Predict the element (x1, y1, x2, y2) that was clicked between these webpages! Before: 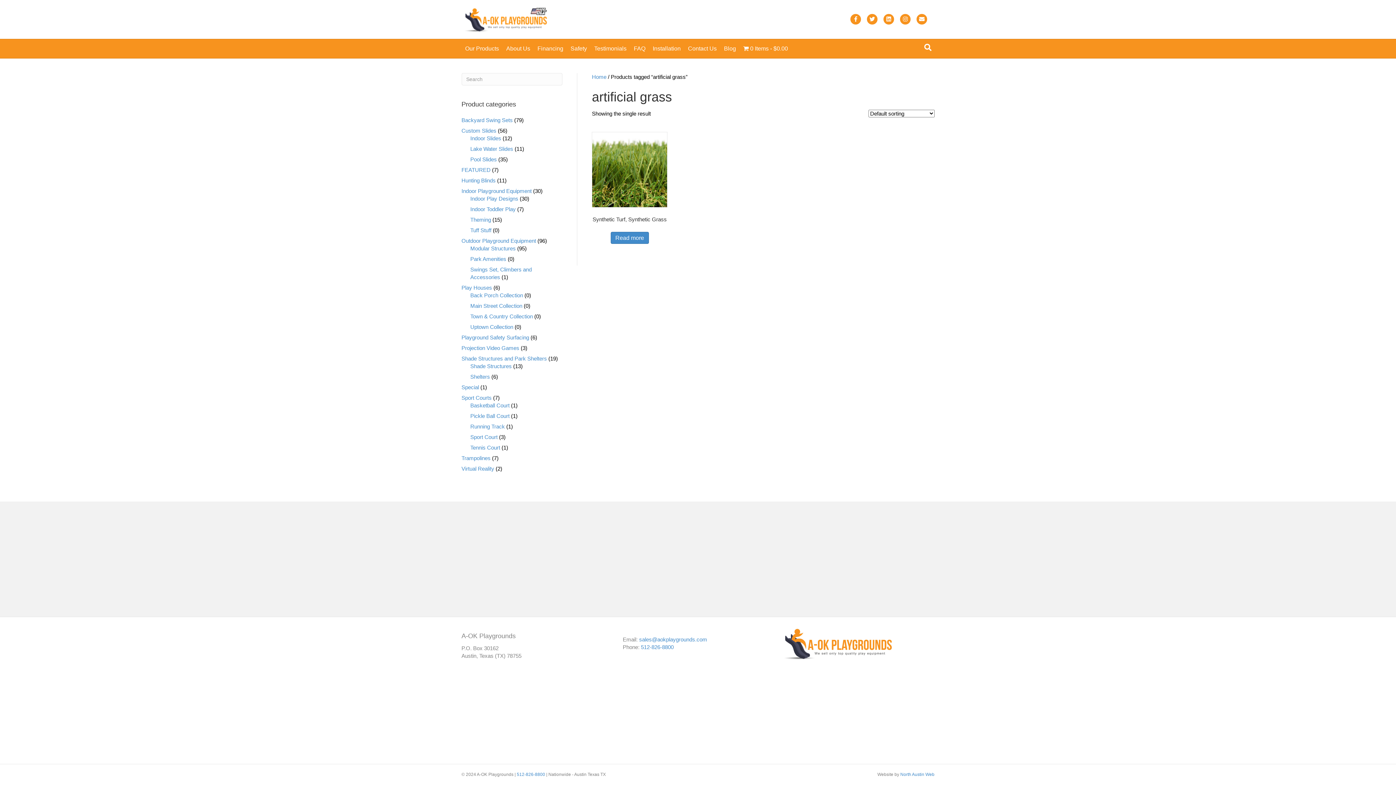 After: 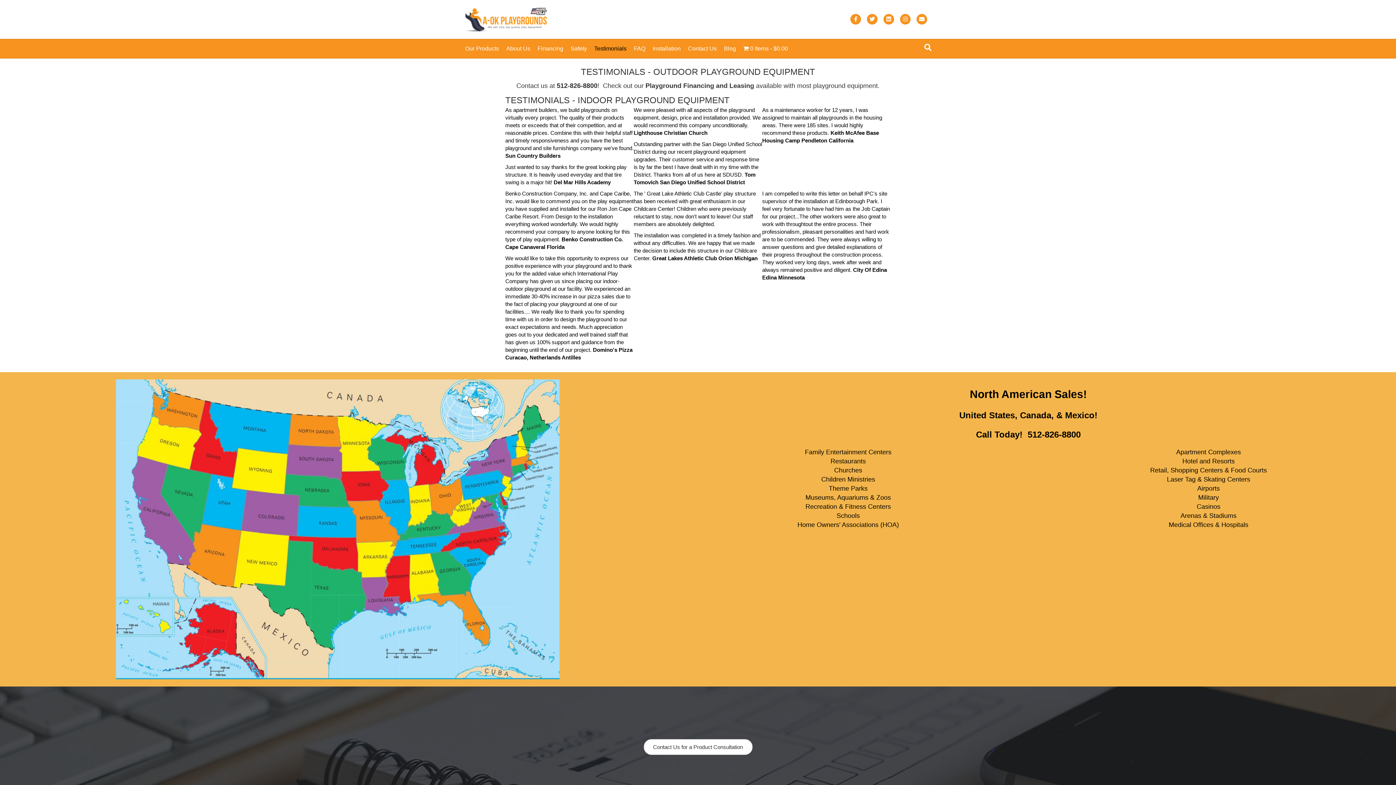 Action: bbox: (590, 39, 630, 58) label: Testimonials